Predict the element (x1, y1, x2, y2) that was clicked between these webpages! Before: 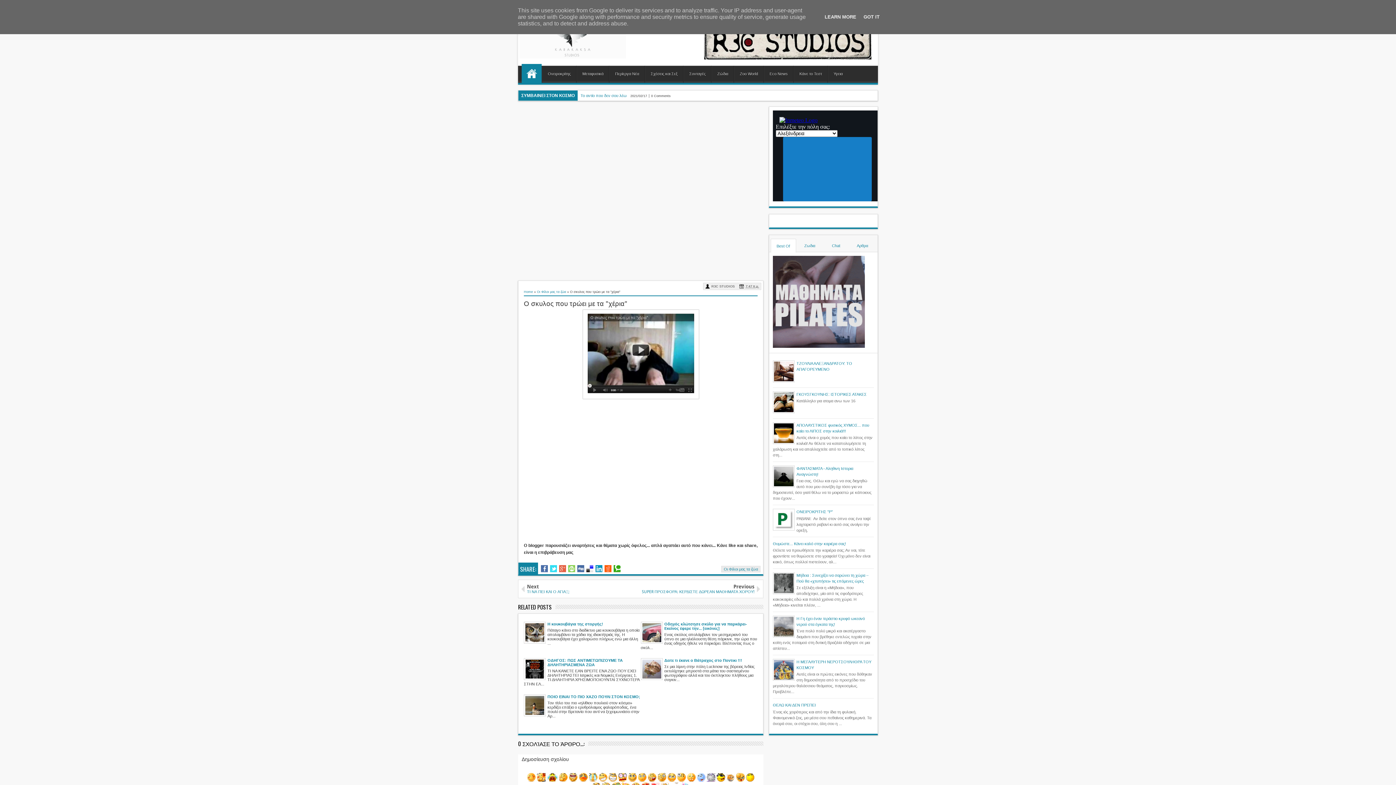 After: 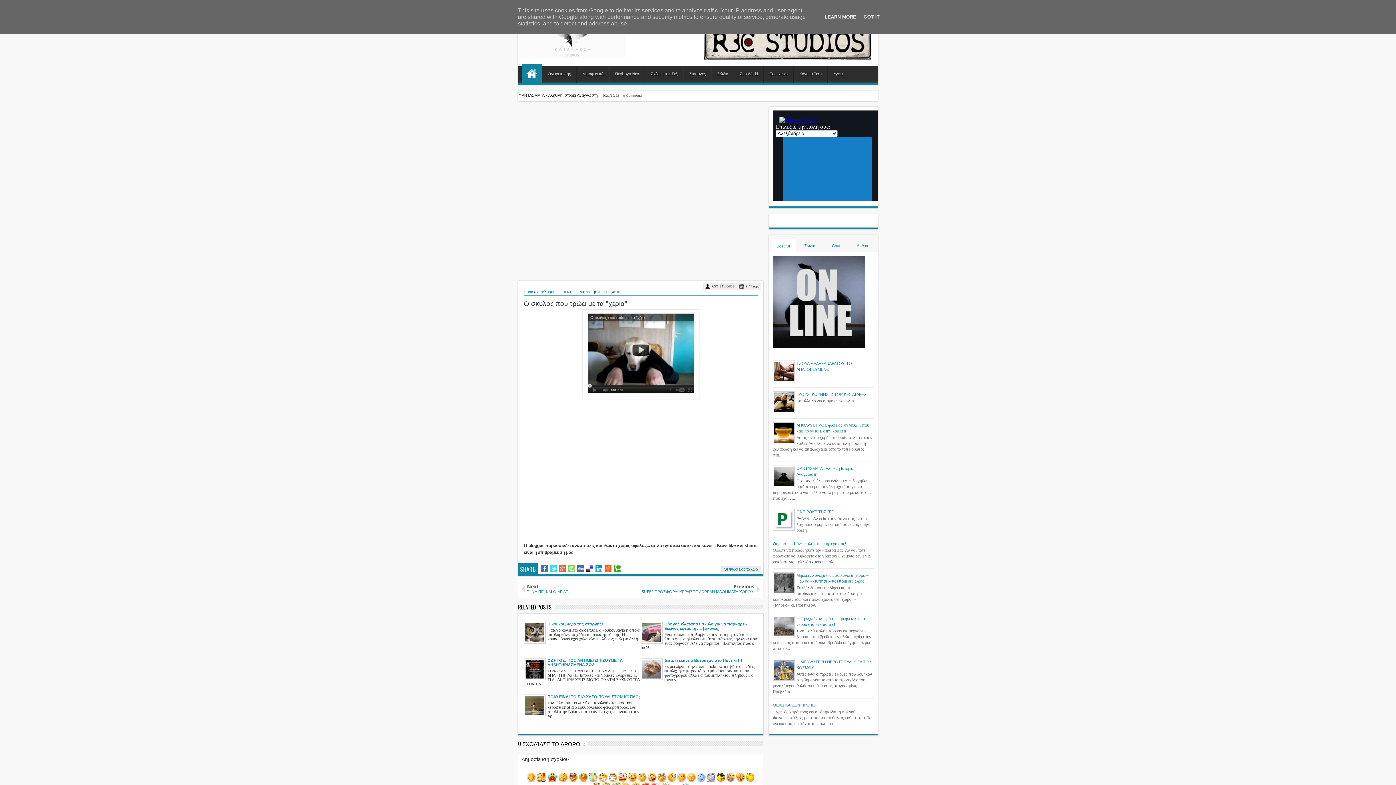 Action: label: ΦΑΝΤΑΣΜΑΤΑ - Αληθινη Ιστορια Αναγνώστη! bbox: (580, 93, 661, 98)